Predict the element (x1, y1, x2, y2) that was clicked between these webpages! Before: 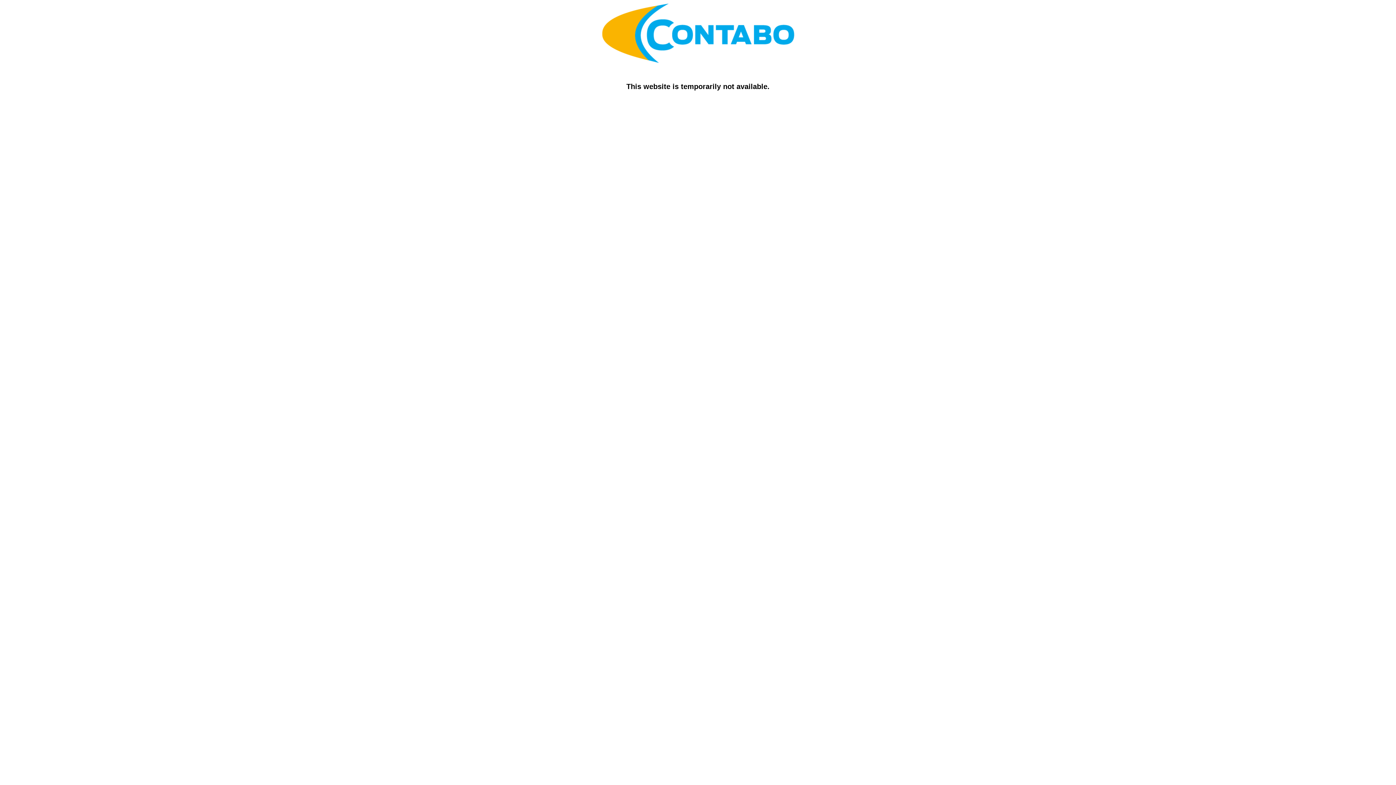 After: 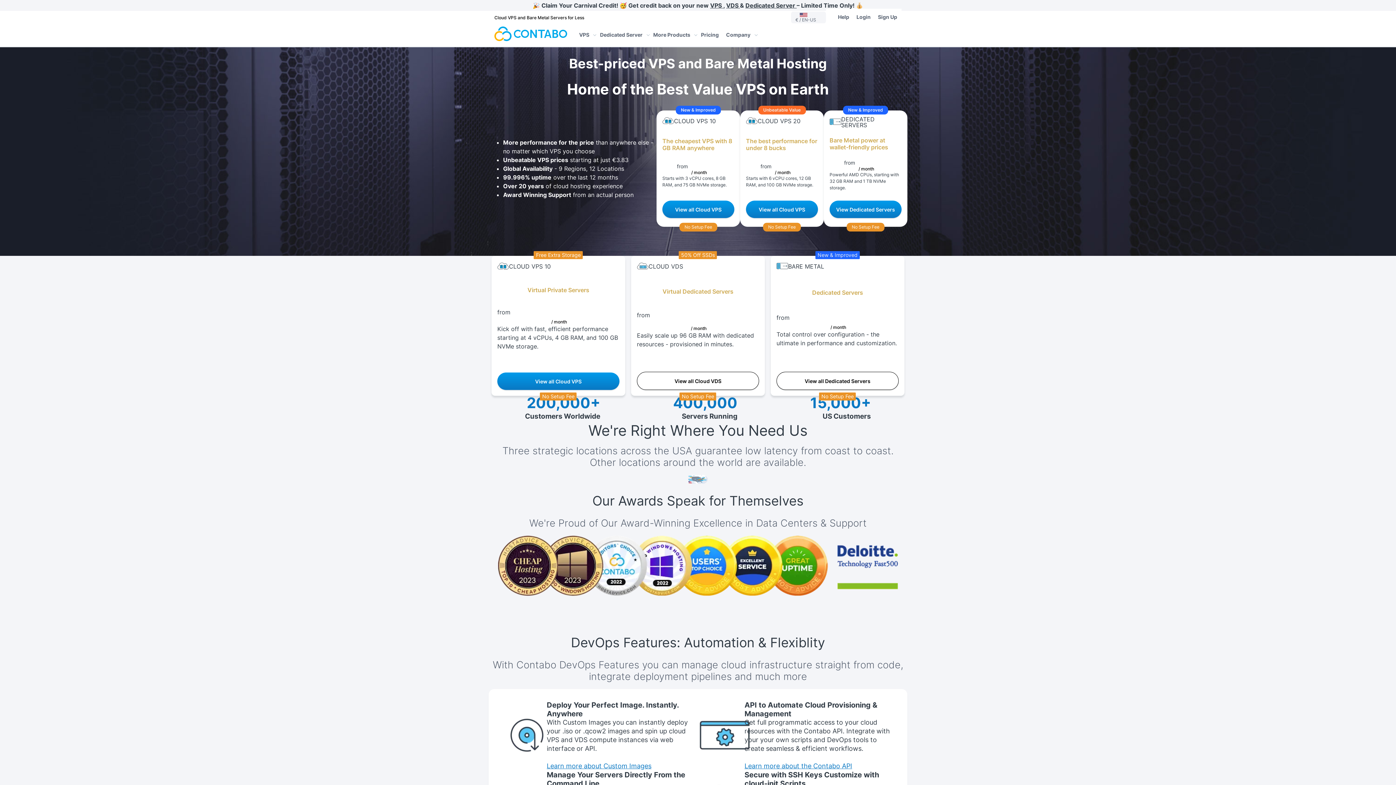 Action: bbox: (602, 57, 794, 64)